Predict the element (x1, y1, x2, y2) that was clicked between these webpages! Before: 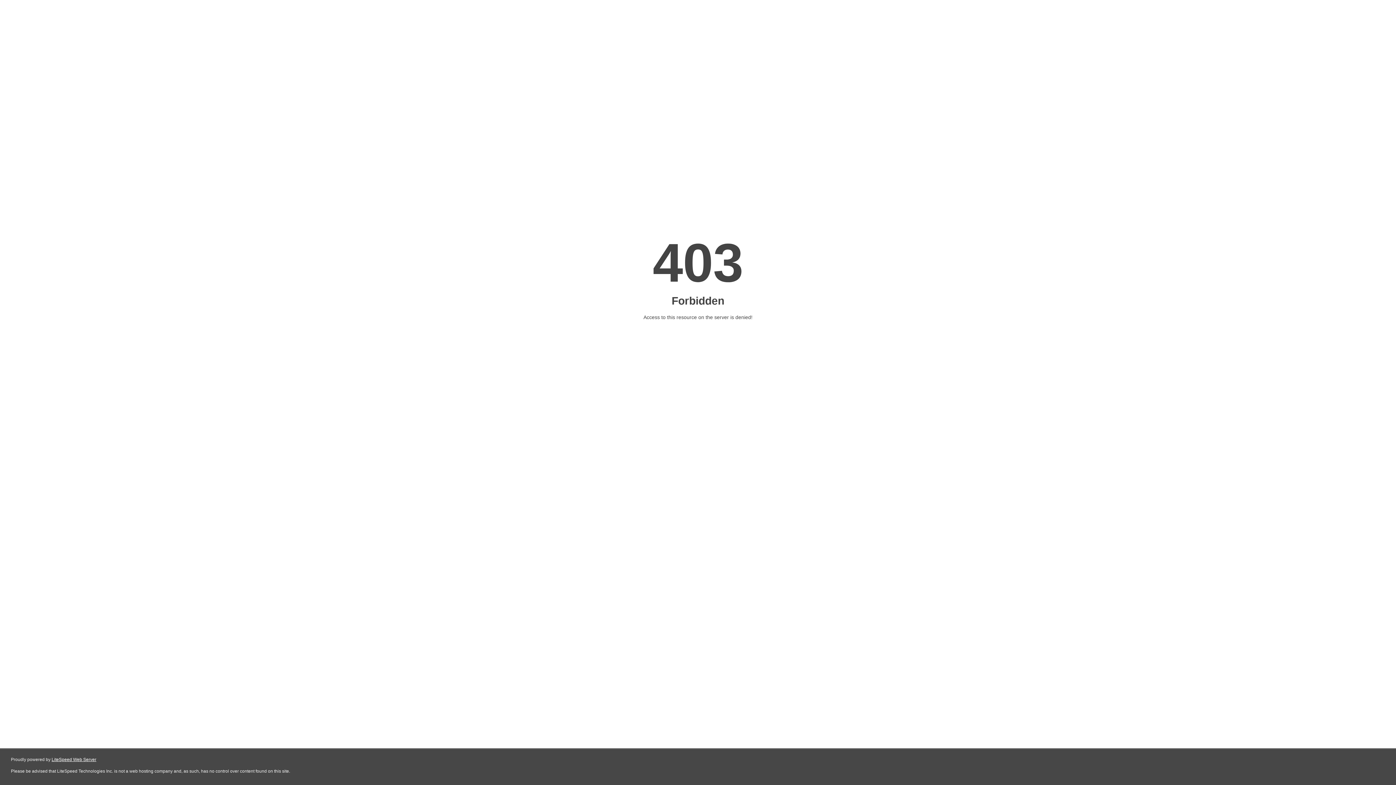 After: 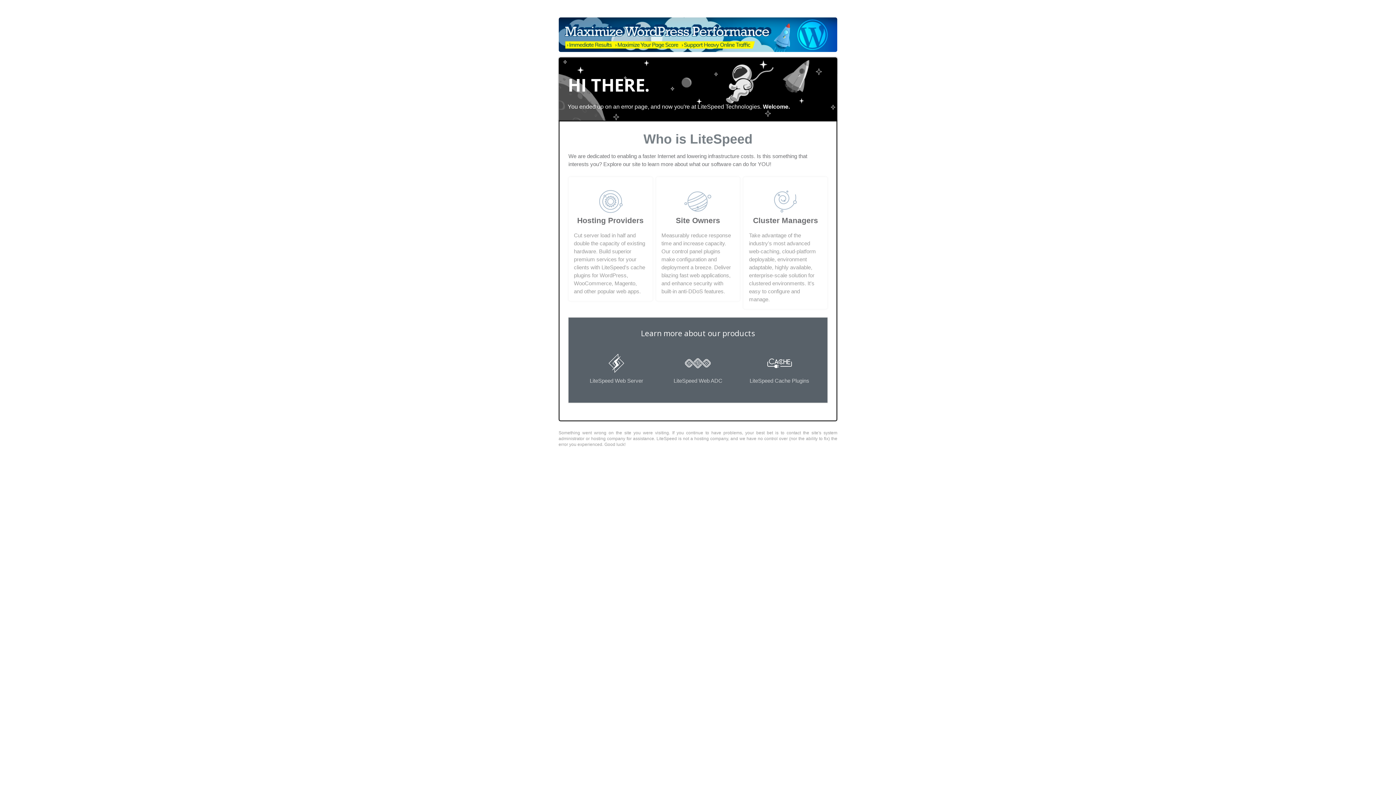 Action: bbox: (51, 757, 96, 762) label: LiteSpeed Web Server